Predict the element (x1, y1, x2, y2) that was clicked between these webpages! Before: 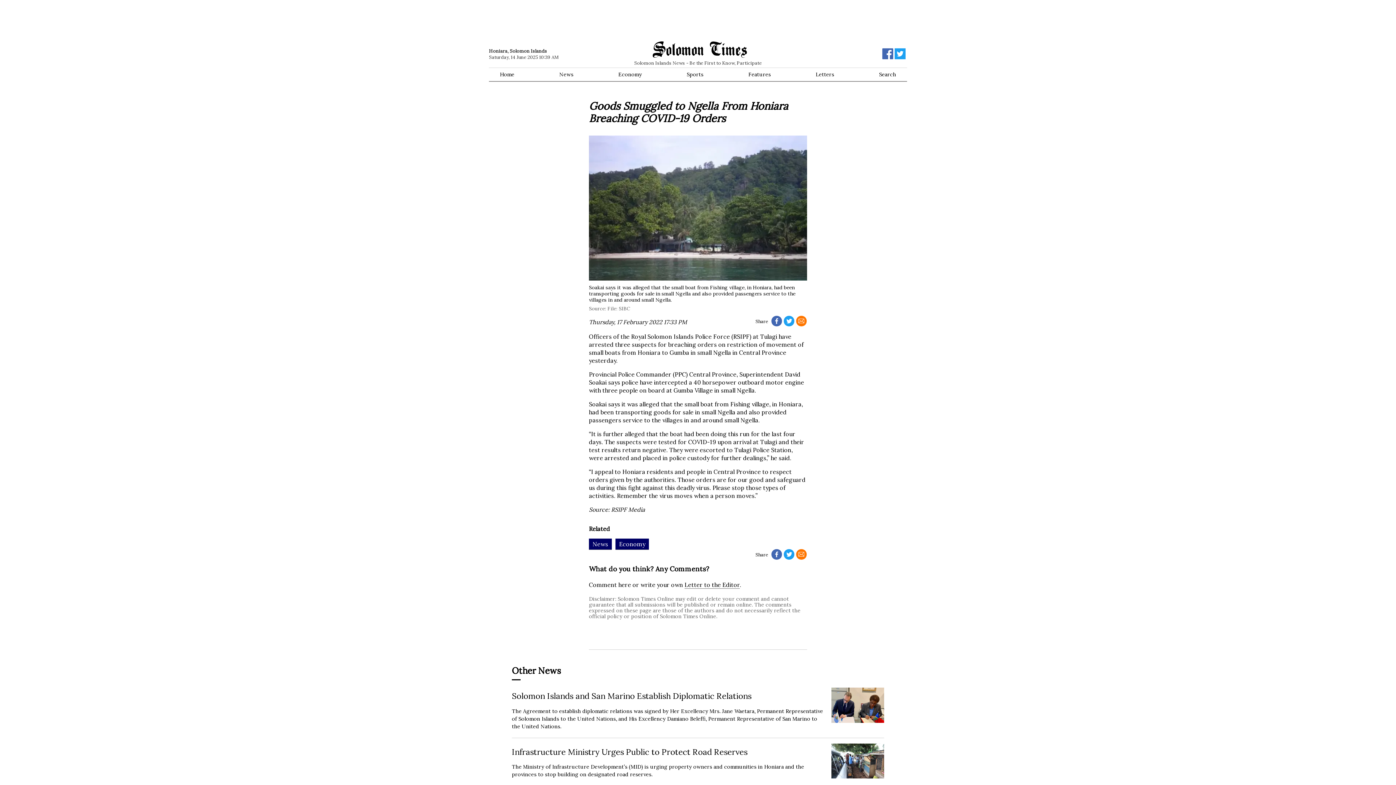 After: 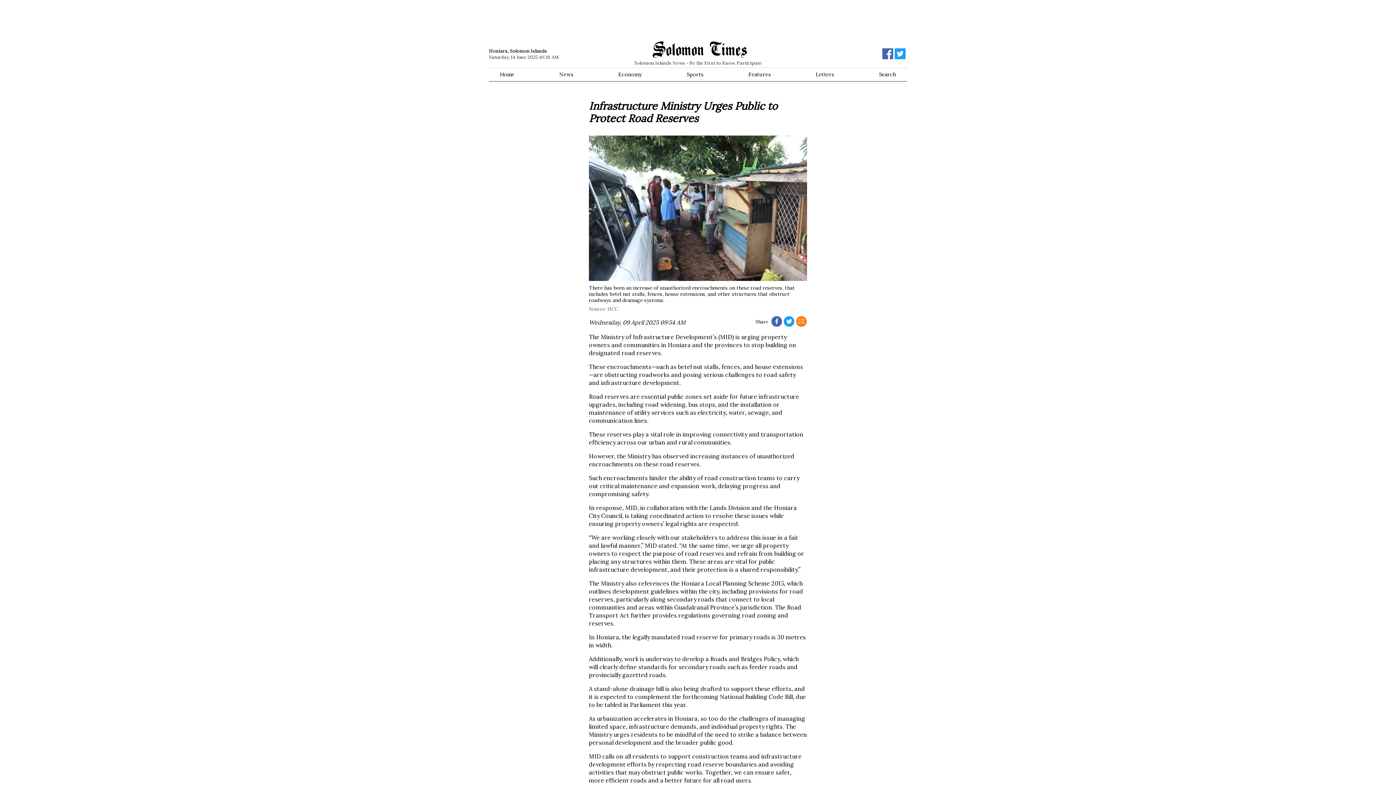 Action: label: Infrastructure Ministry Urges Public to Protect Road Reserves
The Ministry of Infrastructure Development’s (MID) is urging property owners and communities in Honiara and the provinces to stop building on designated road reserves. bbox: (512, 747, 884, 778)